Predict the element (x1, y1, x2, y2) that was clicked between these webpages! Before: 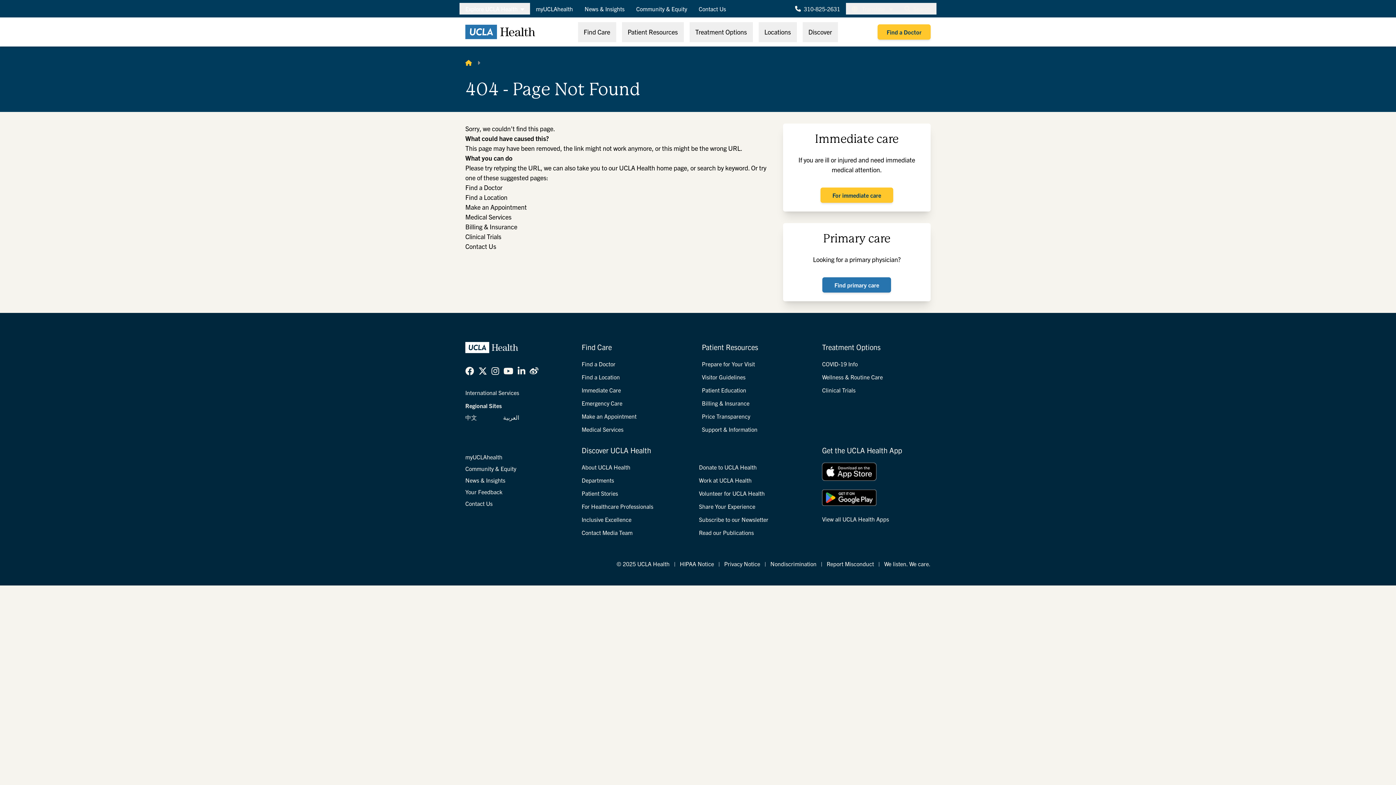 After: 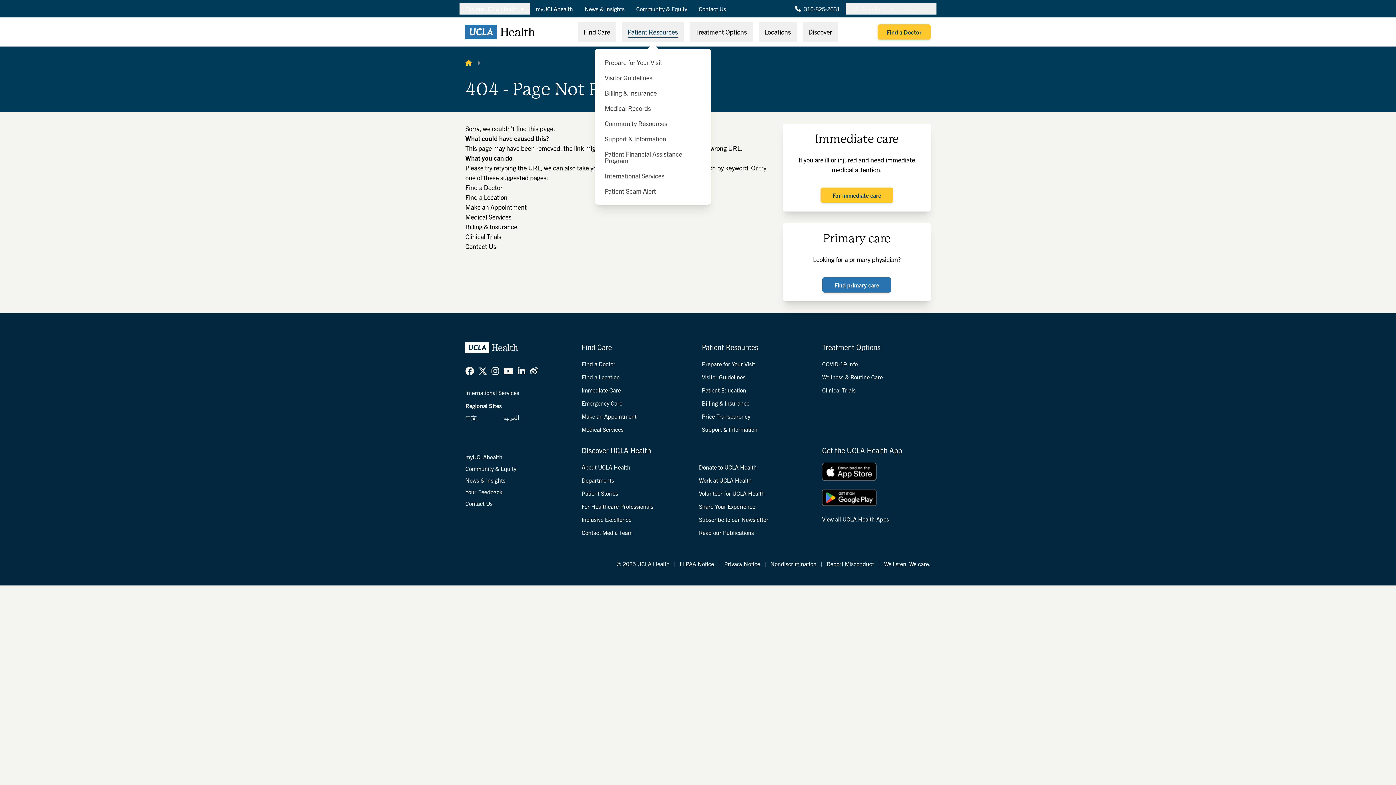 Action: label: Patient Resources bbox: (622, 22, 683, 42)